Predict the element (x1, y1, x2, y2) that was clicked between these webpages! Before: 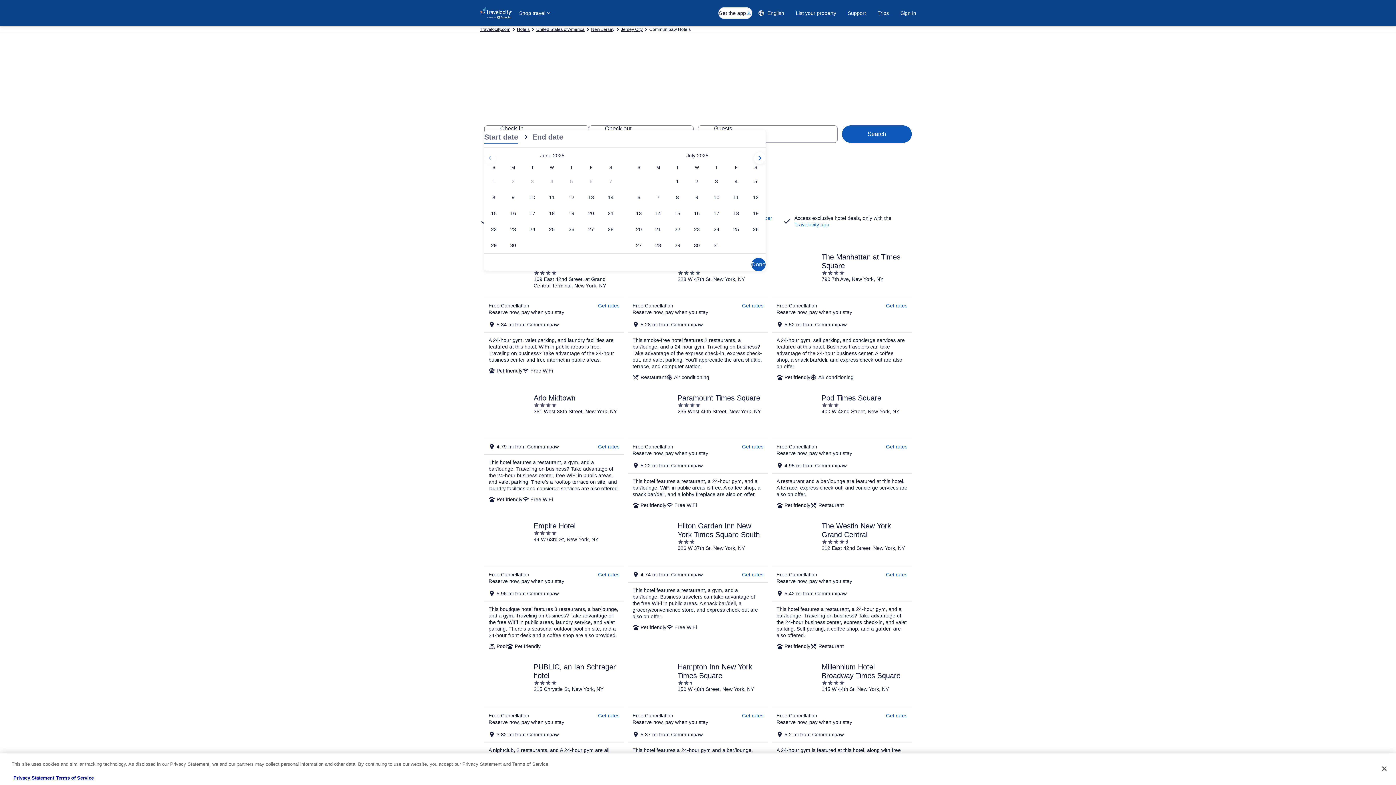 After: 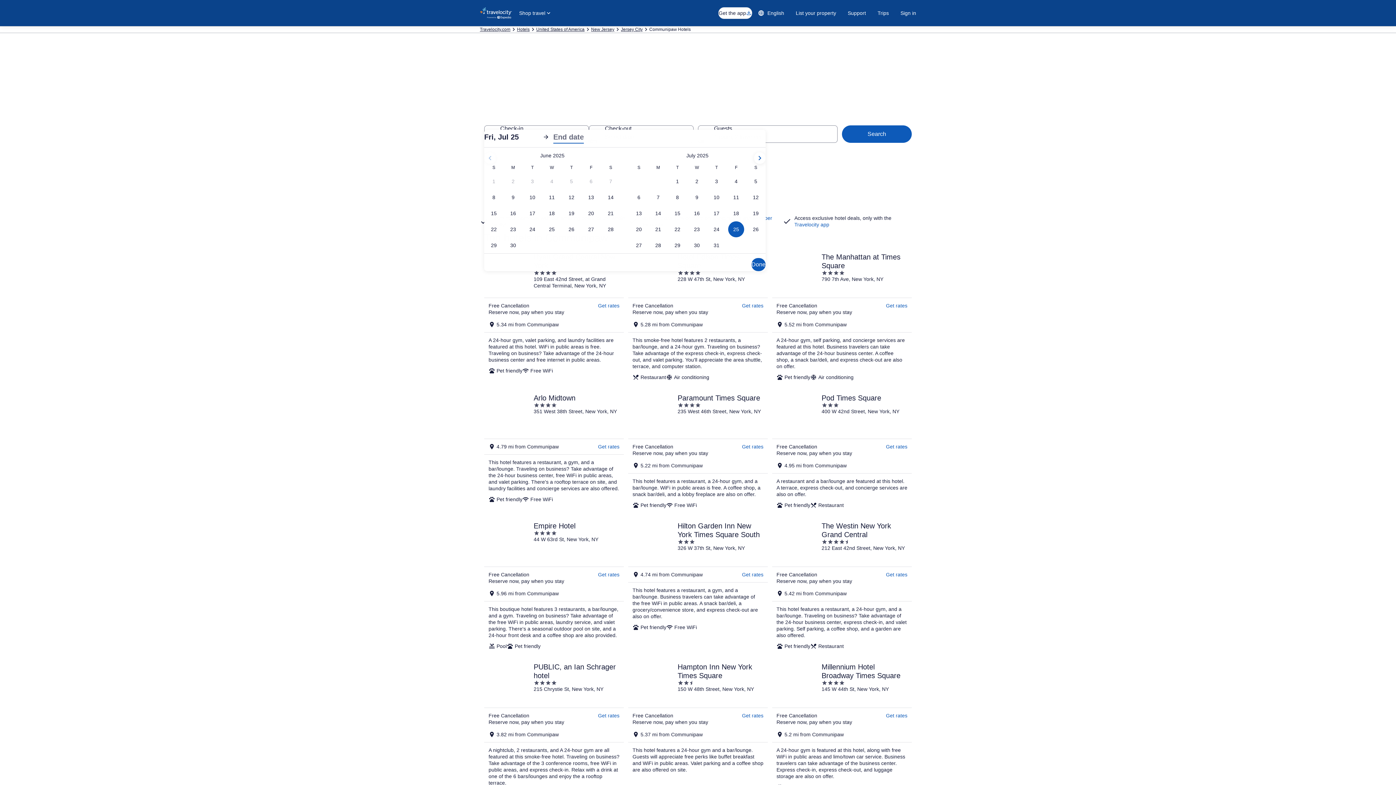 Action: bbox: (726, 221, 746, 237) label: Jul 25, 2025